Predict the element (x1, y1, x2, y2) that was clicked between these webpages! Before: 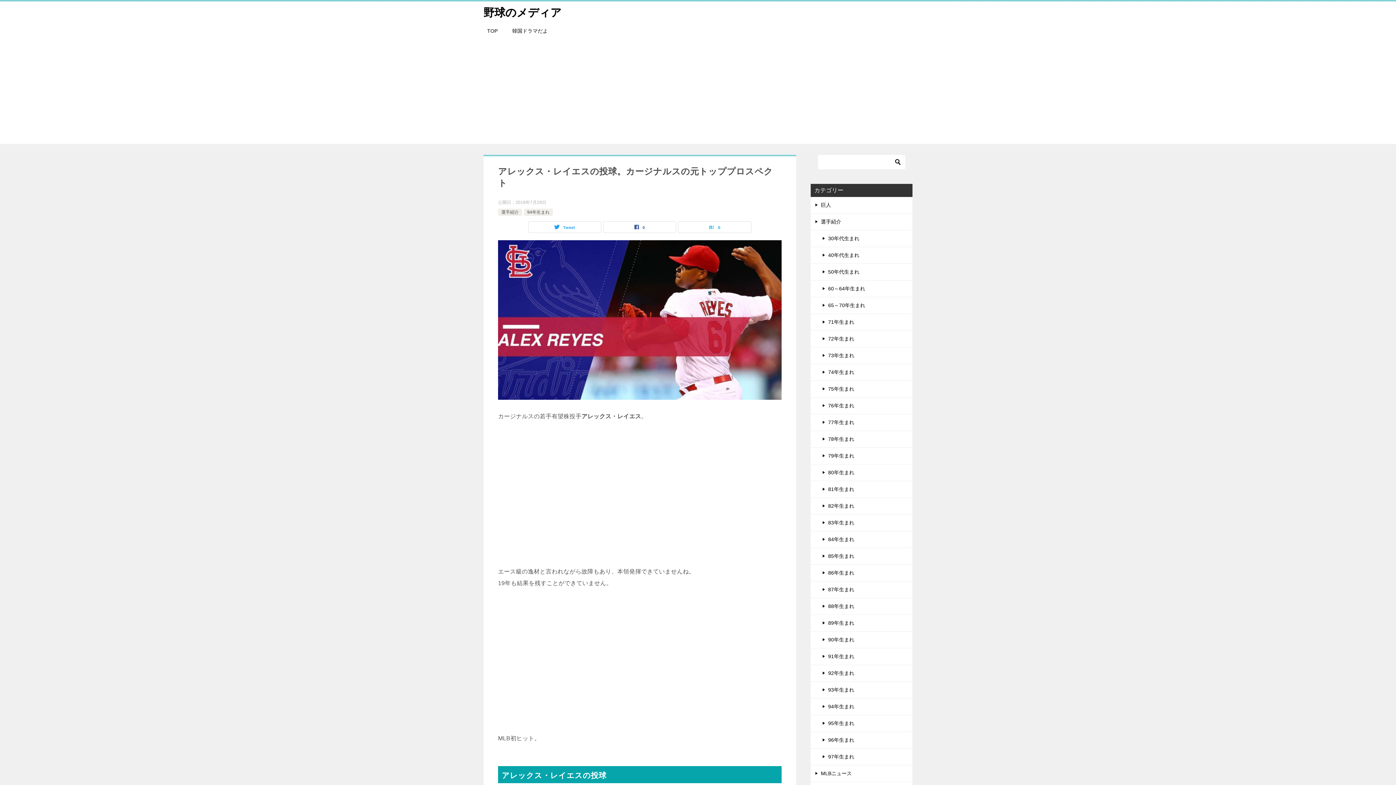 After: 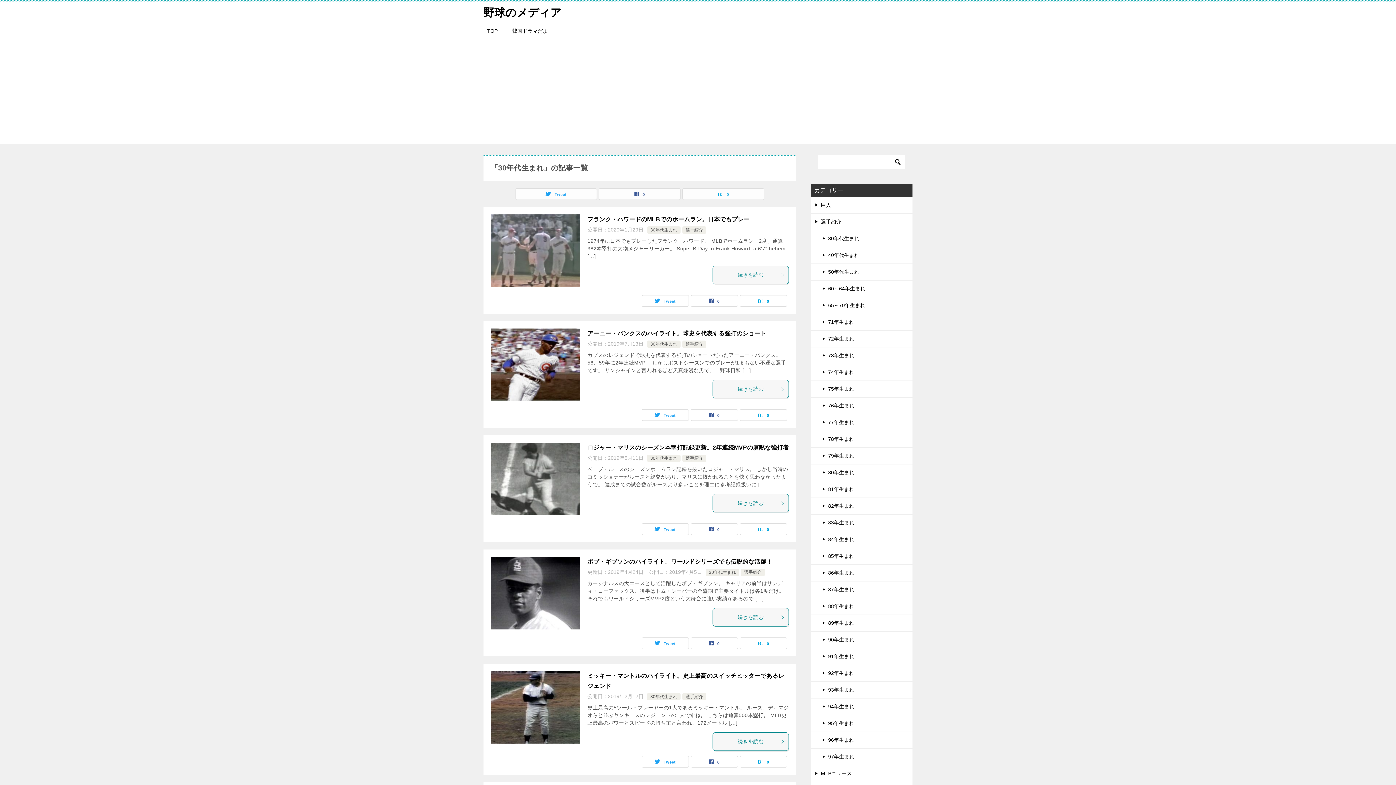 Action: bbox: (810, 230, 912, 246) label: 30年代生まれ